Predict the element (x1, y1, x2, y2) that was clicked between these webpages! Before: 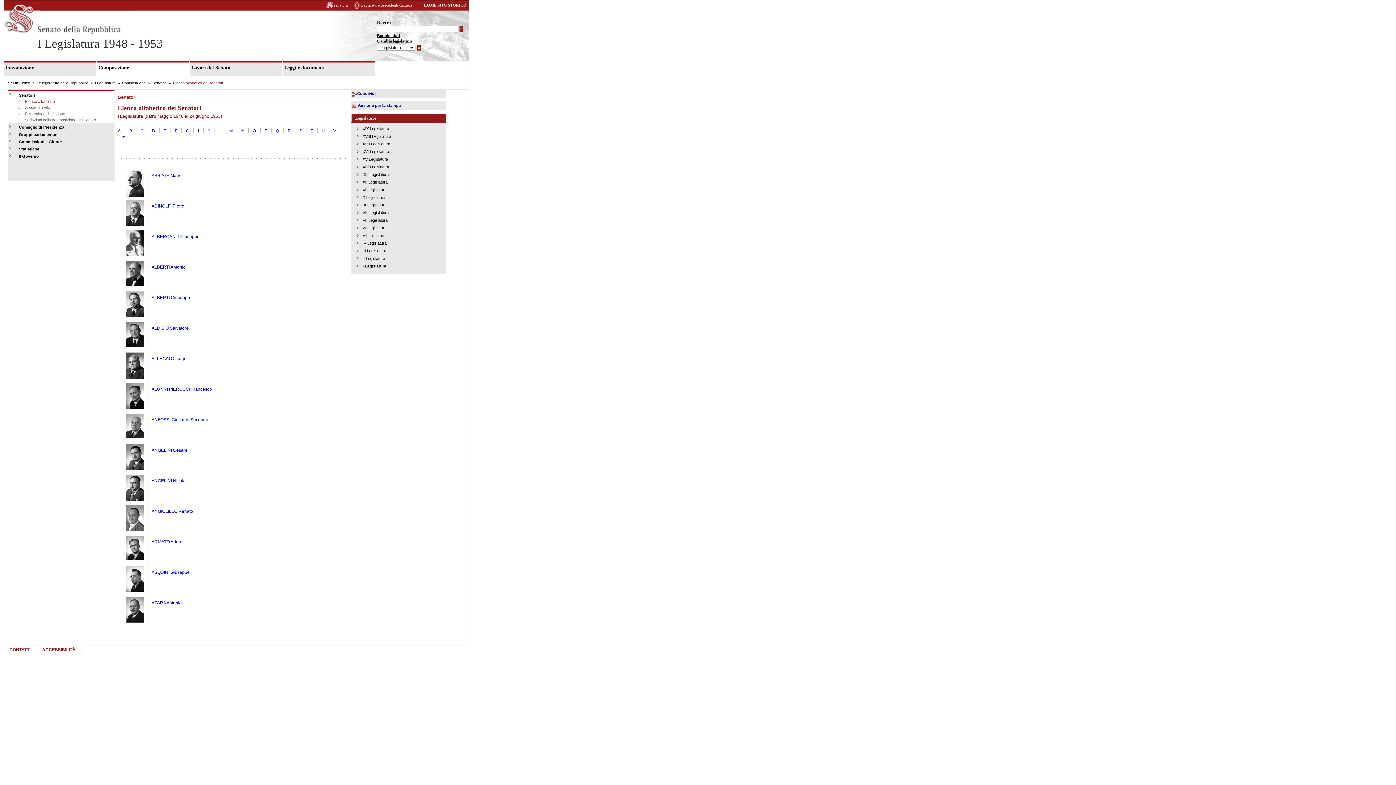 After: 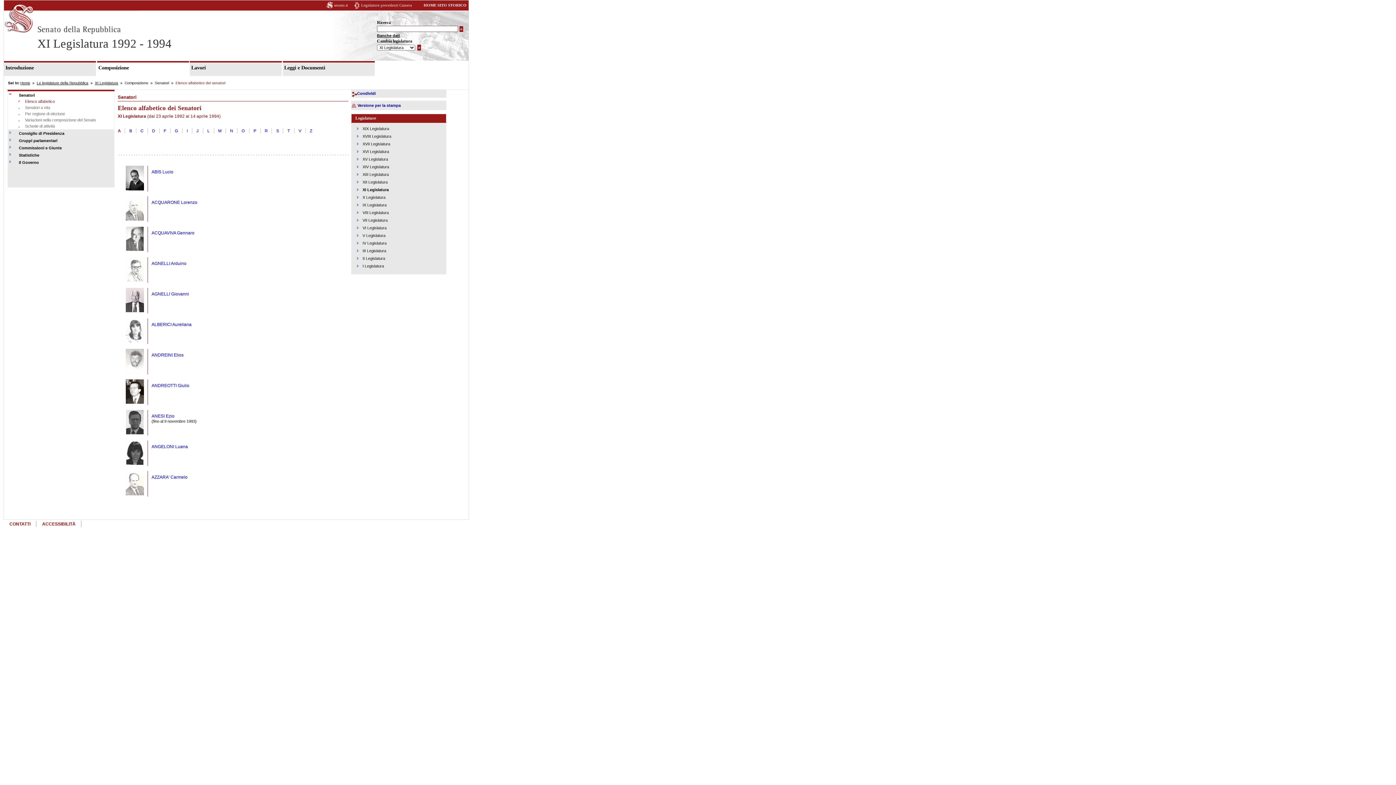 Action: label: XI Legislatura bbox: (362, 187, 386, 192)